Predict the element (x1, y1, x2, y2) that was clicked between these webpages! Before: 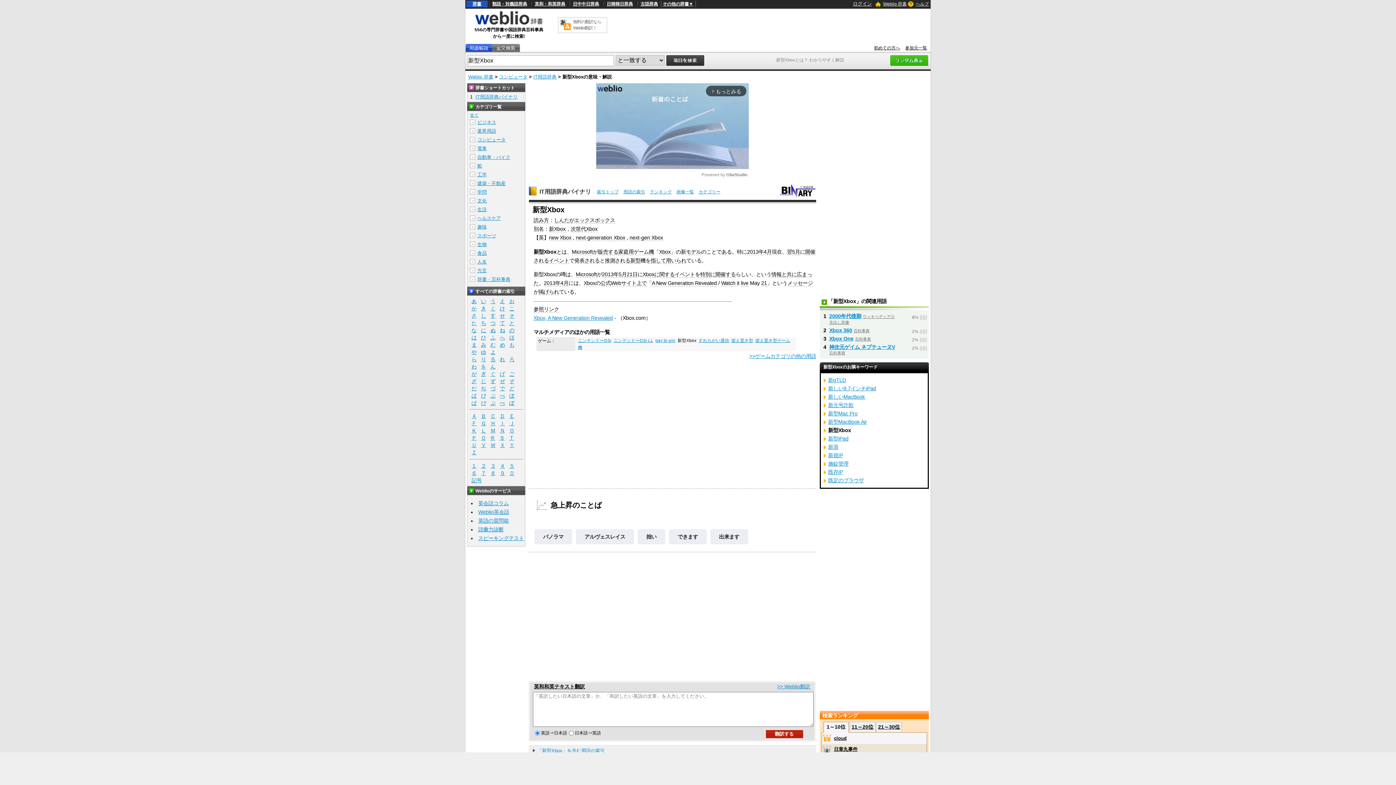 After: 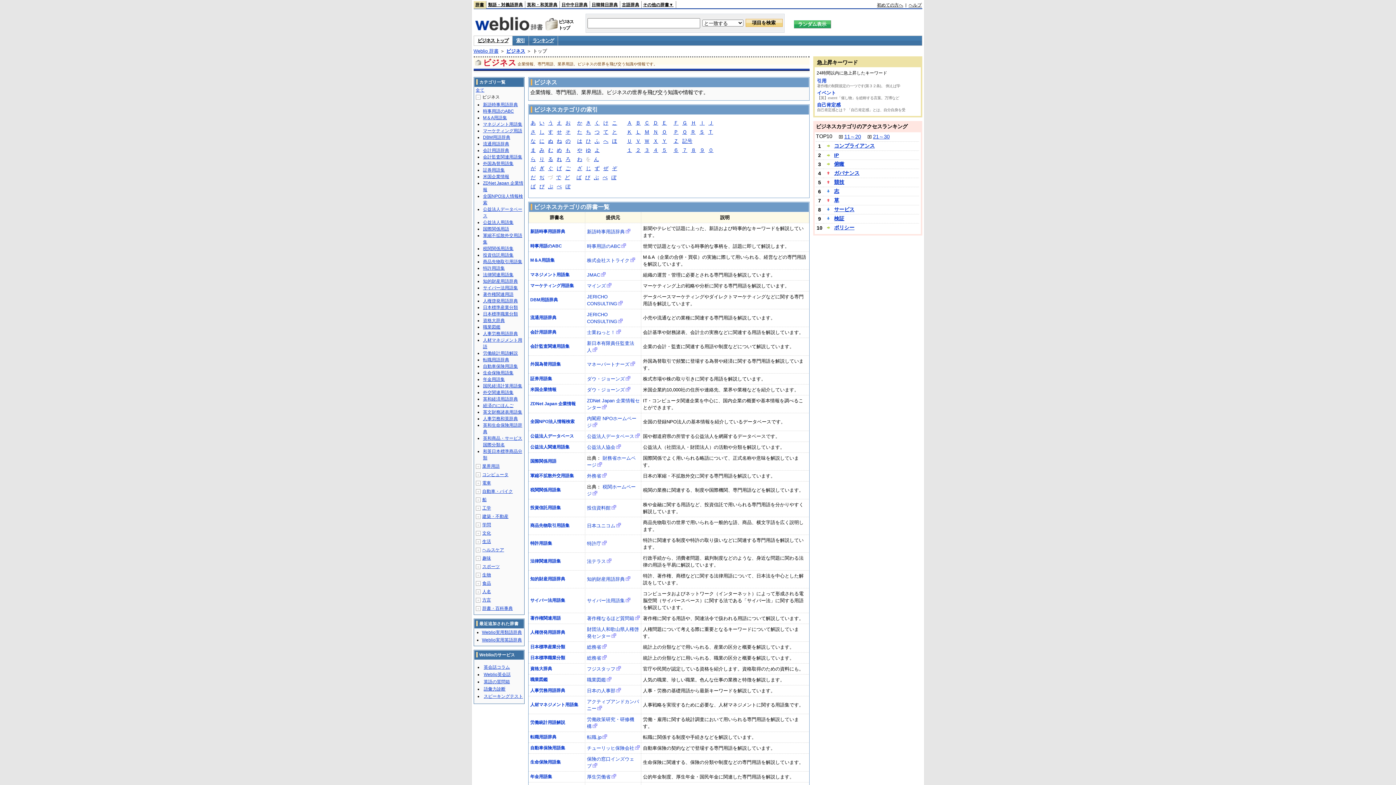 Action: label: ビジネス bbox: (477, 119, 496, 125)